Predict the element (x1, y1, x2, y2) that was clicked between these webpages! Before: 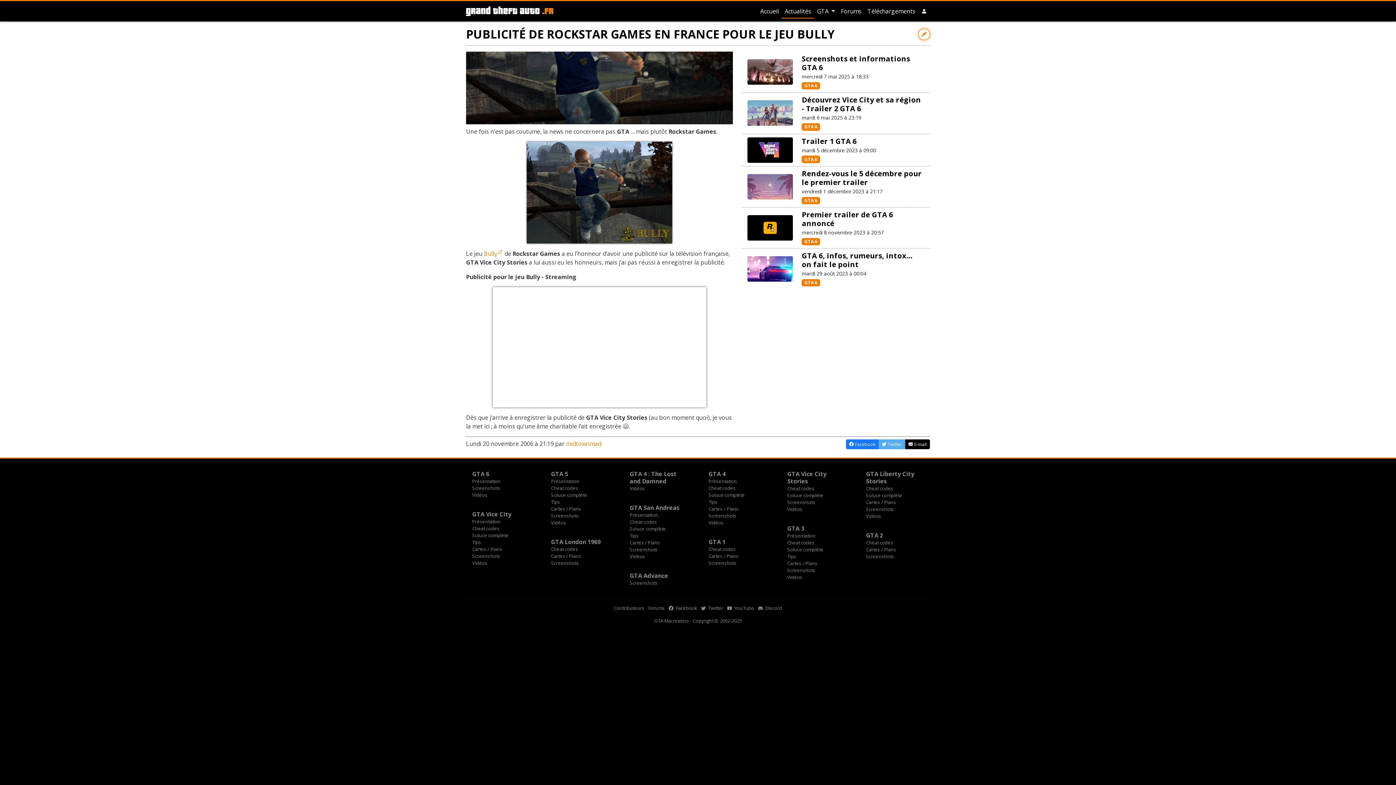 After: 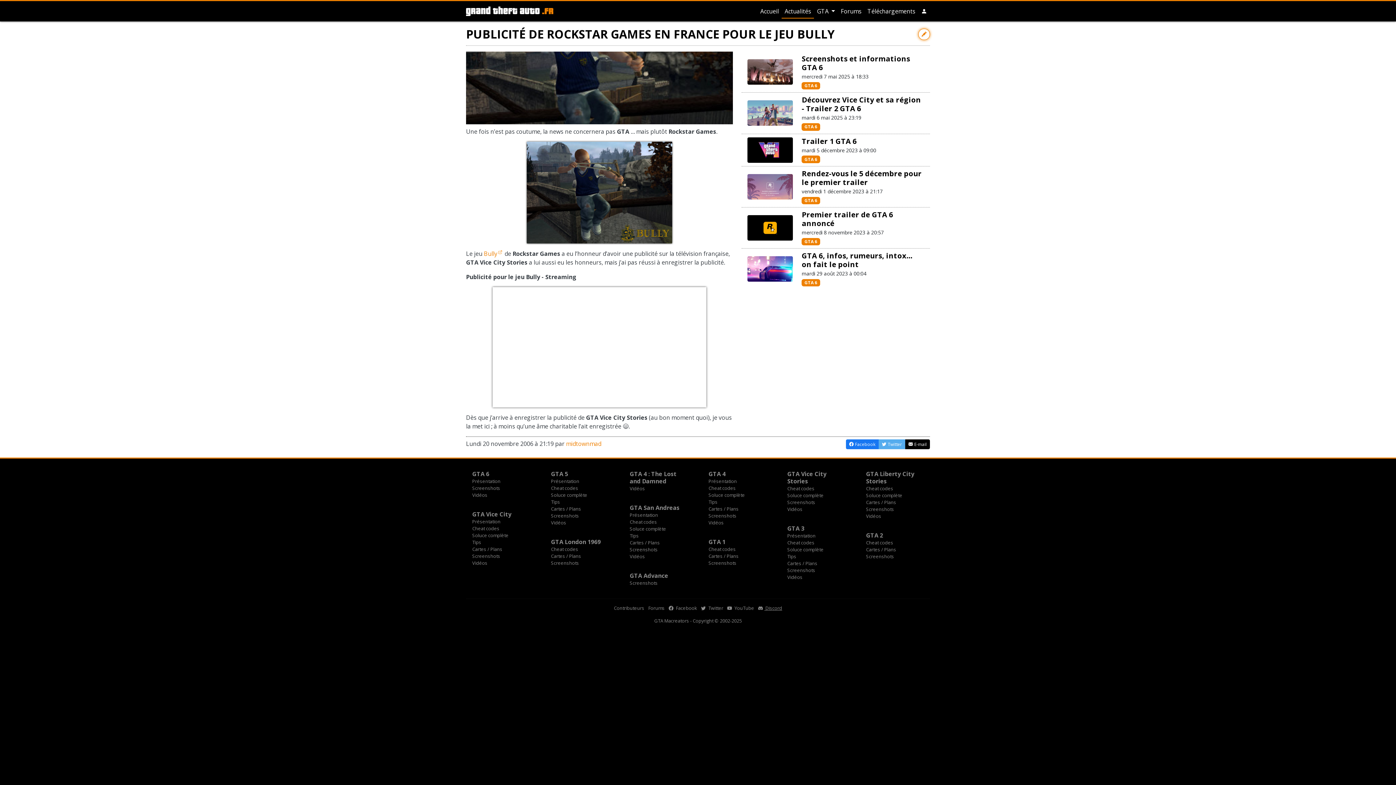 Action: bbox: (758, 605, 782, 611) label:  Discord